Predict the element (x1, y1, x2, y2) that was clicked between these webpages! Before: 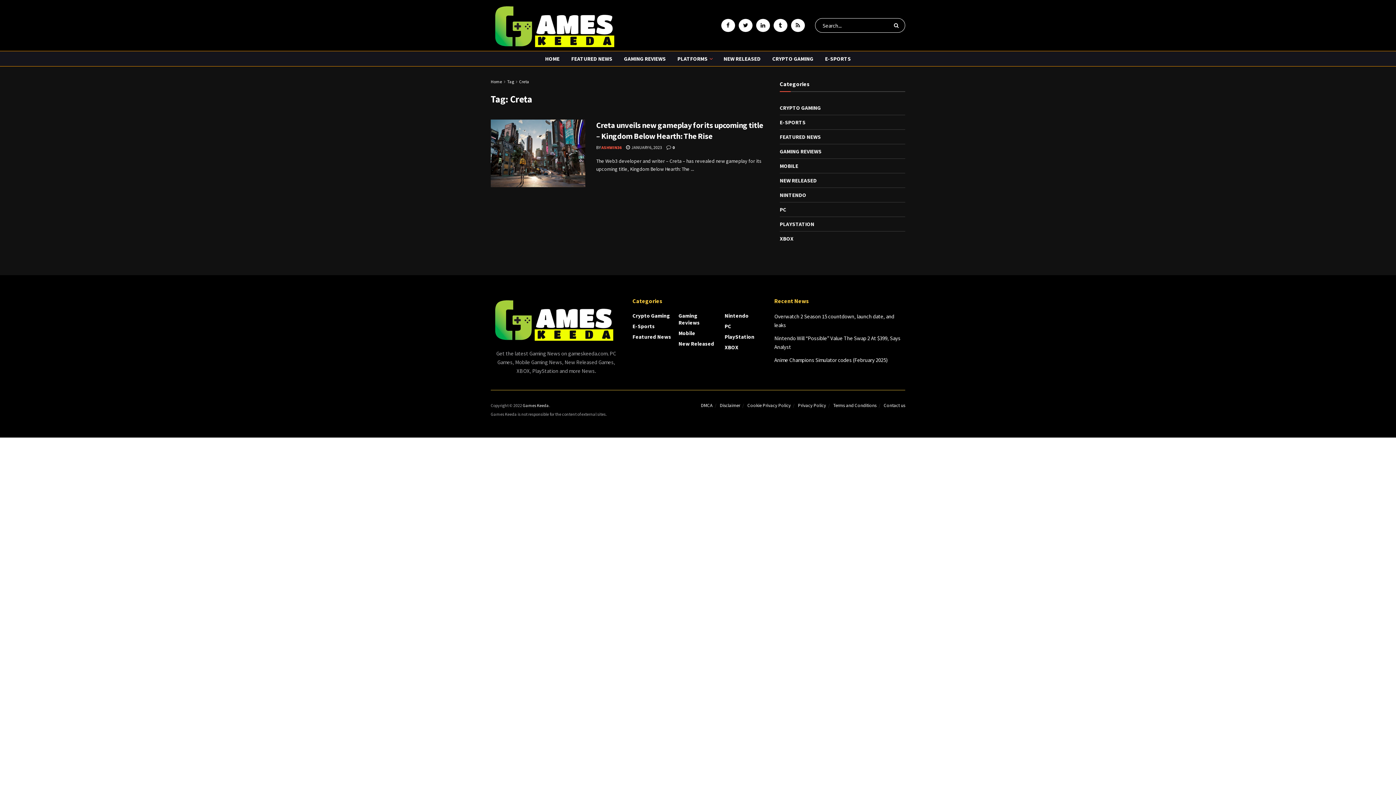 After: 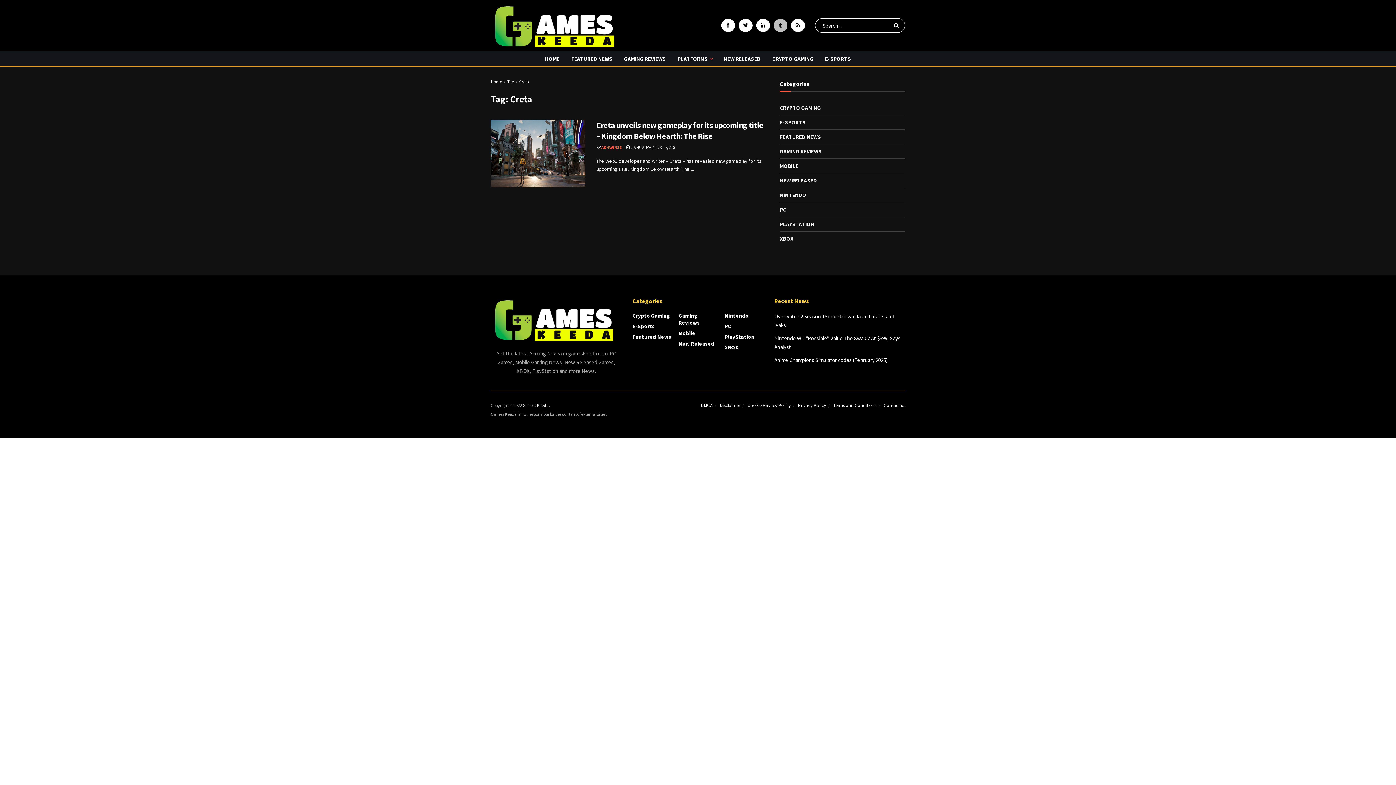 Action: bbox: (773, 18, 787, 32)